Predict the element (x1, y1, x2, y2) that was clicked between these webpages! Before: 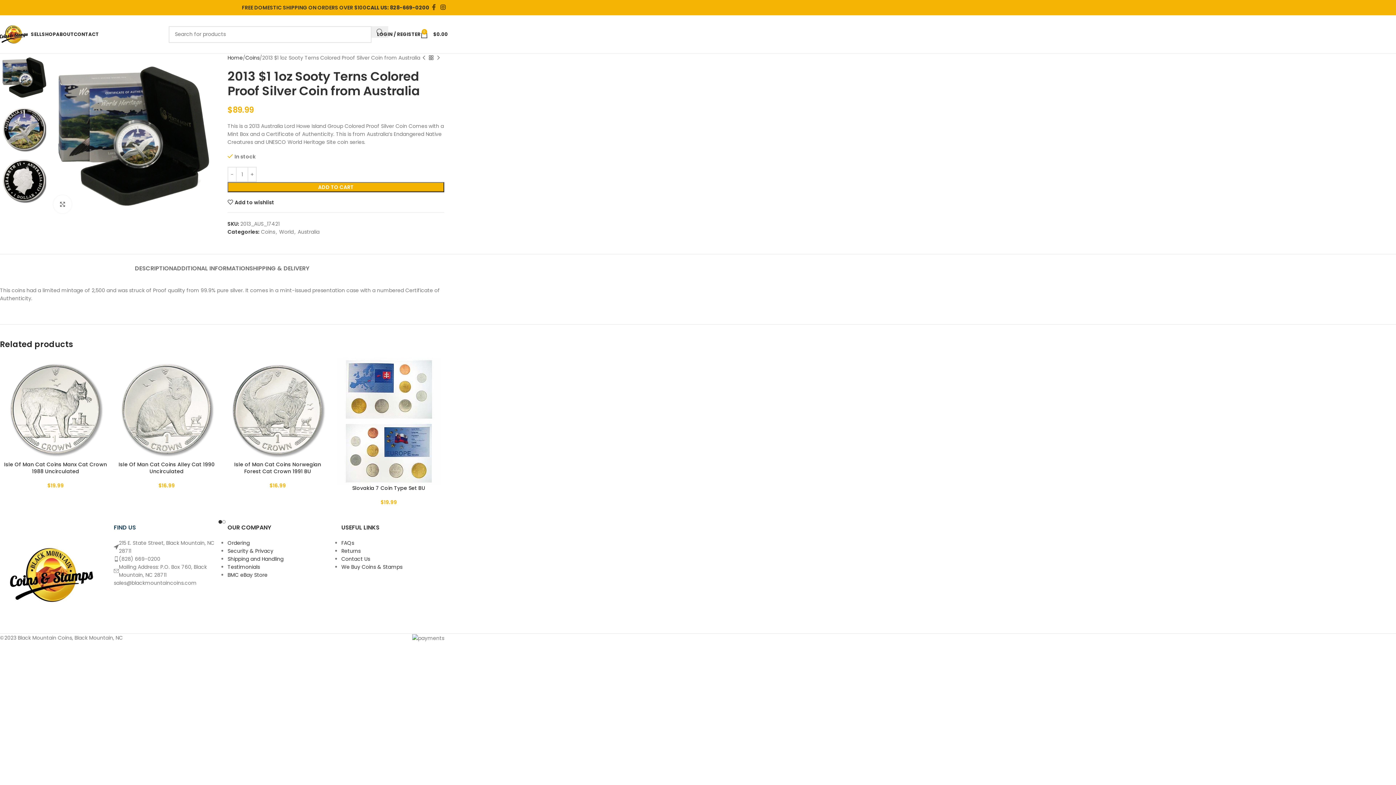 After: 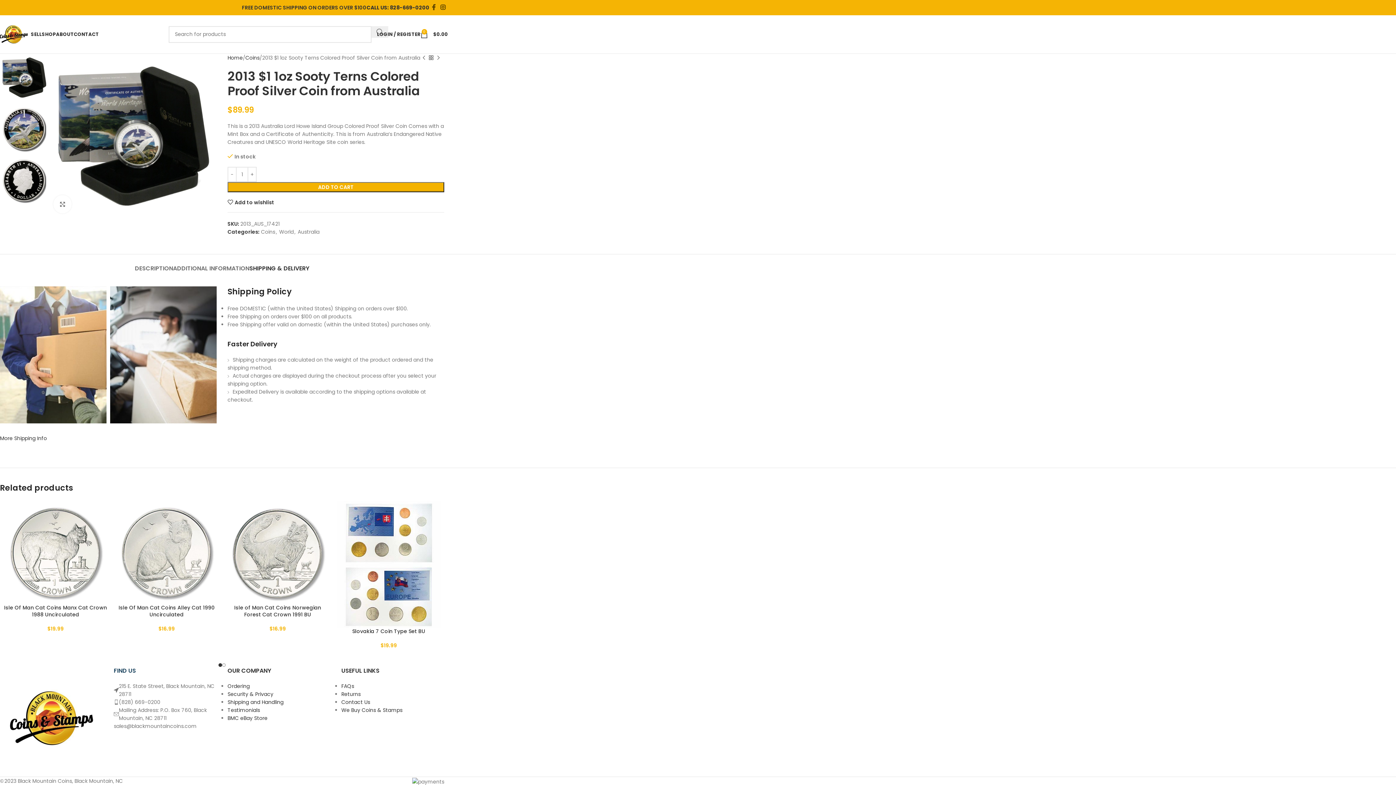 Action: bbox: (249, 254, 309, 275) label: SHIPPING & DELIVERY